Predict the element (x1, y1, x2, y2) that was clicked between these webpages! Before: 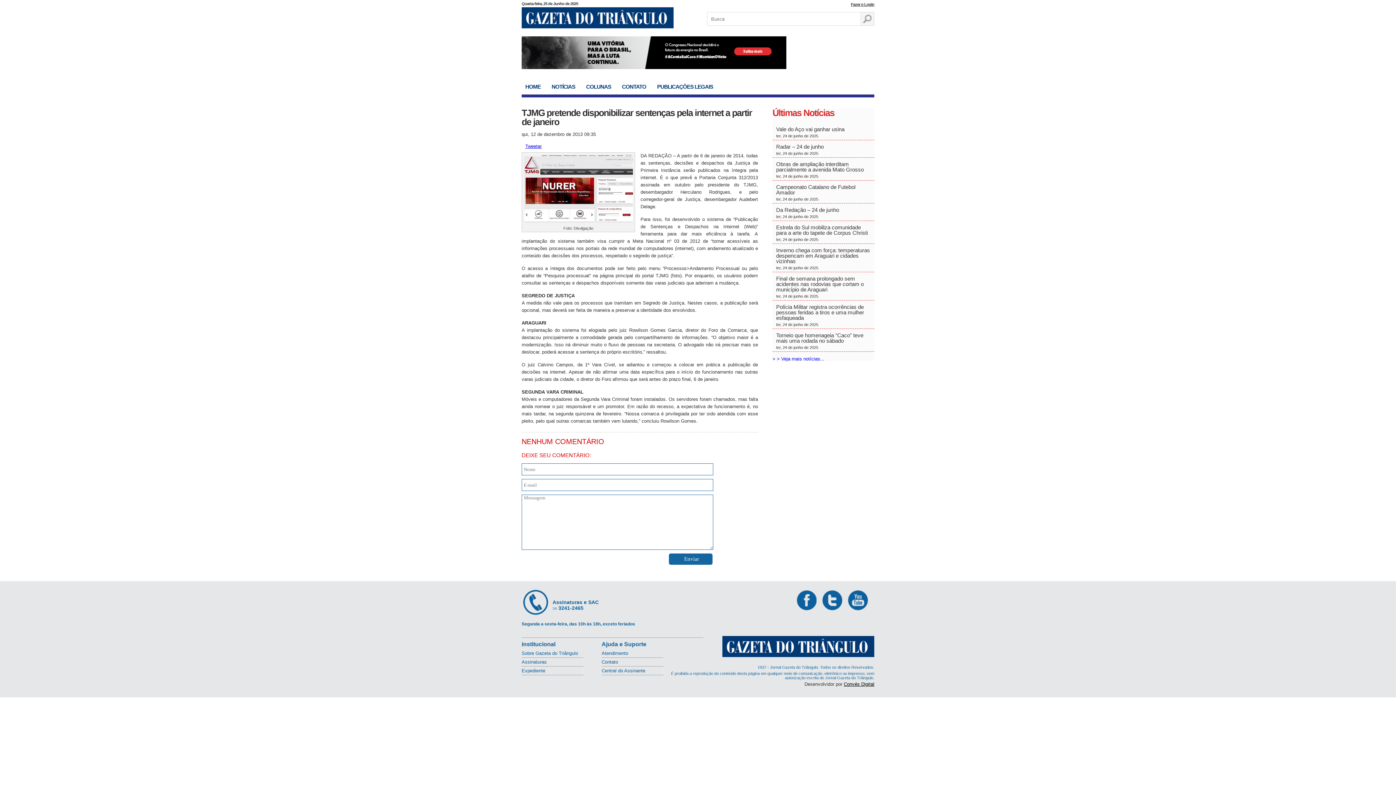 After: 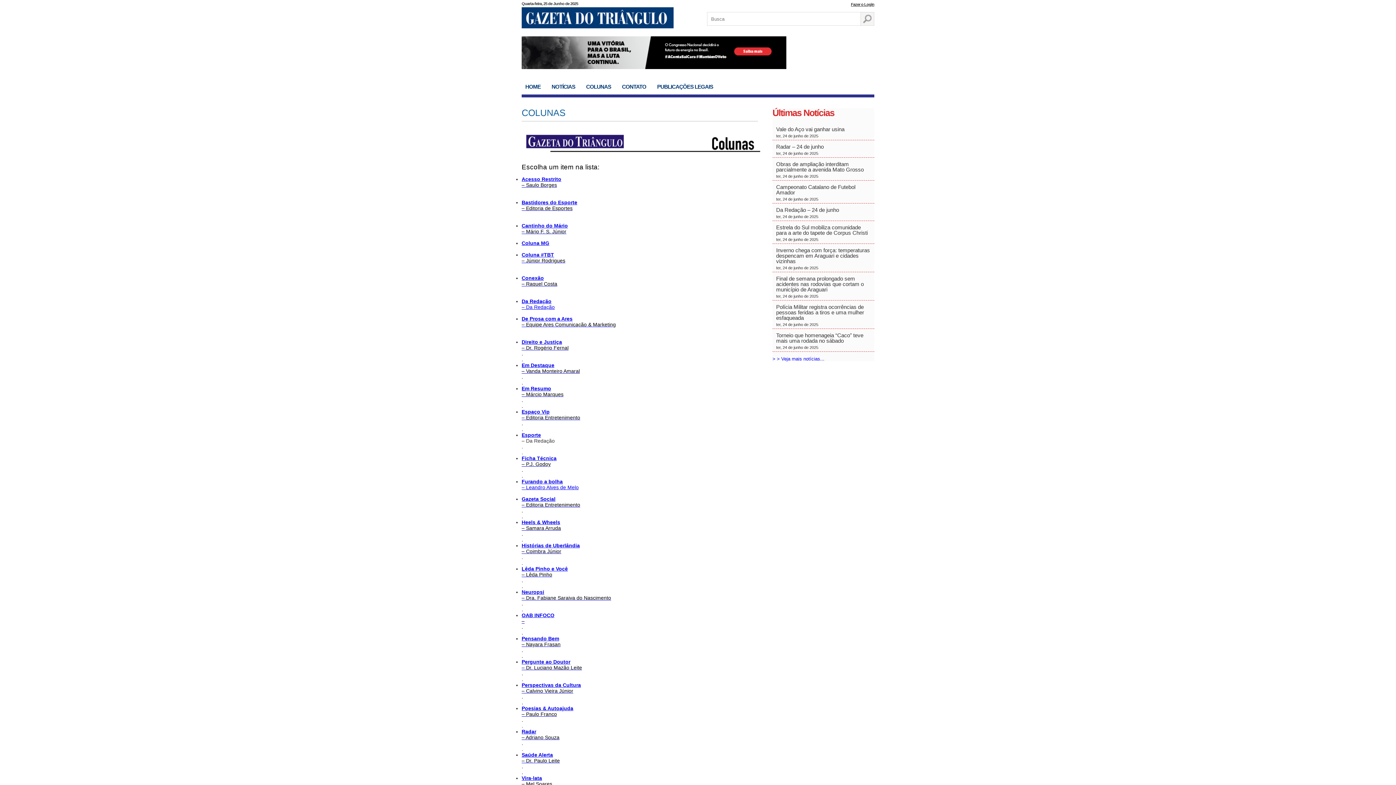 Action: label: COLUNAS bbox: (582, 79, 614, 94)